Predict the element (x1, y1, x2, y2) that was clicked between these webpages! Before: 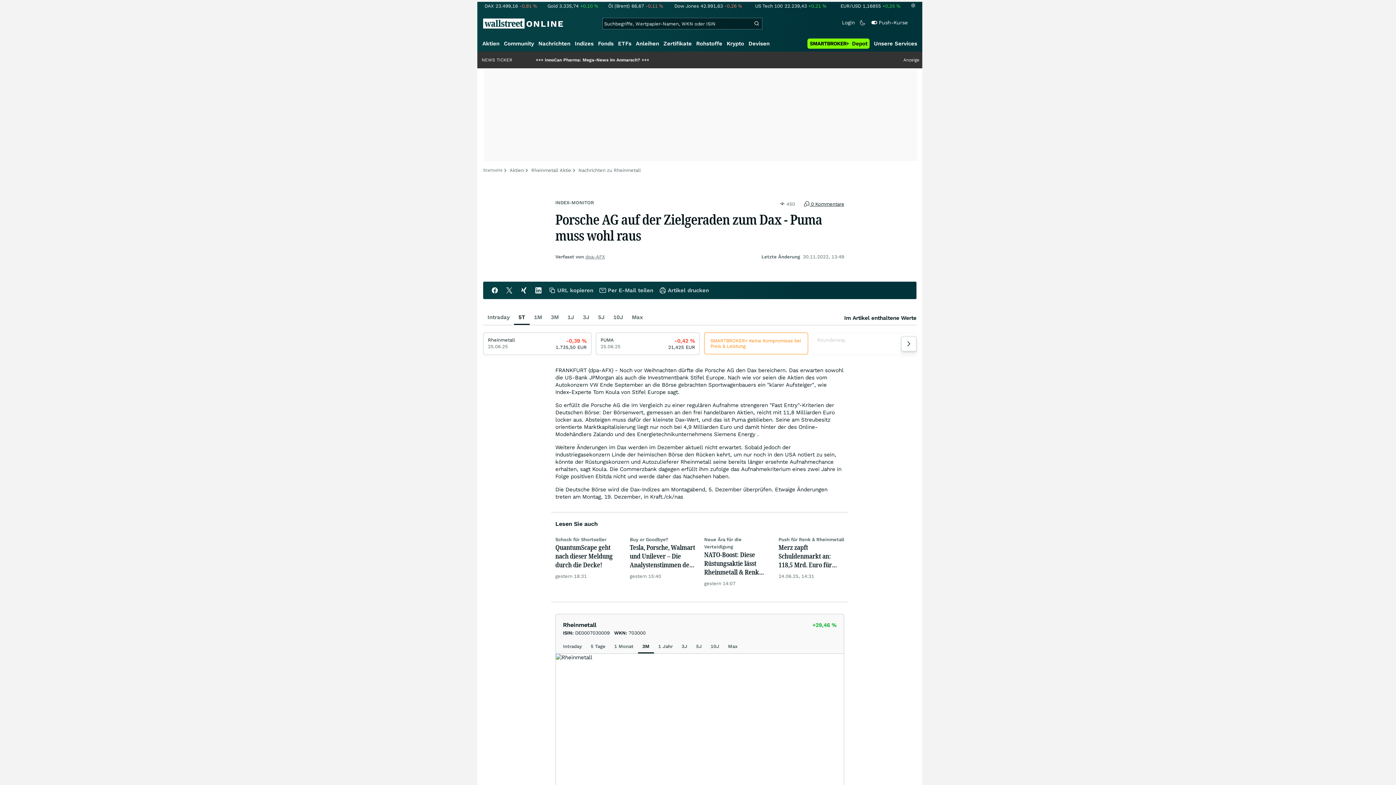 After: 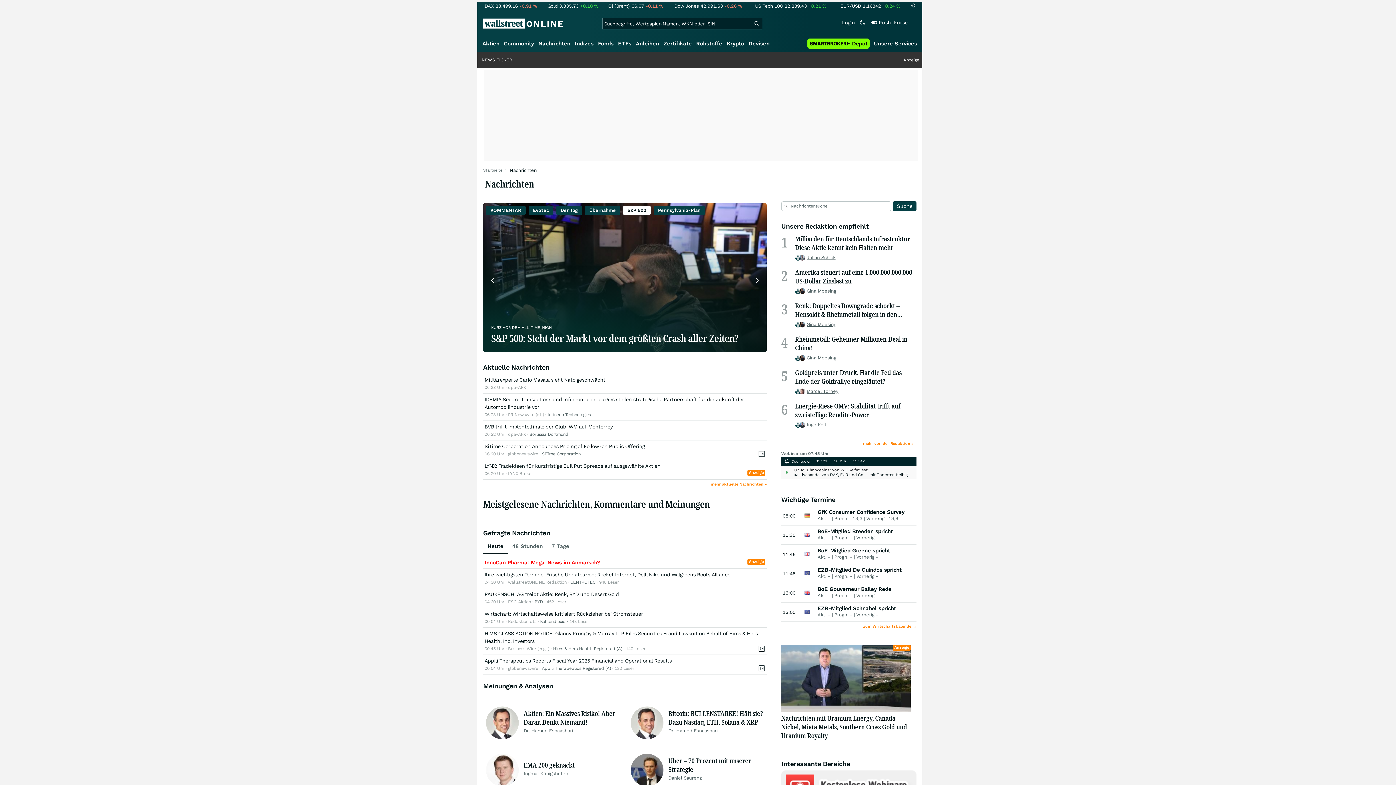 Action: bbox: (536, 38, 572, 48) label: Nachrichten